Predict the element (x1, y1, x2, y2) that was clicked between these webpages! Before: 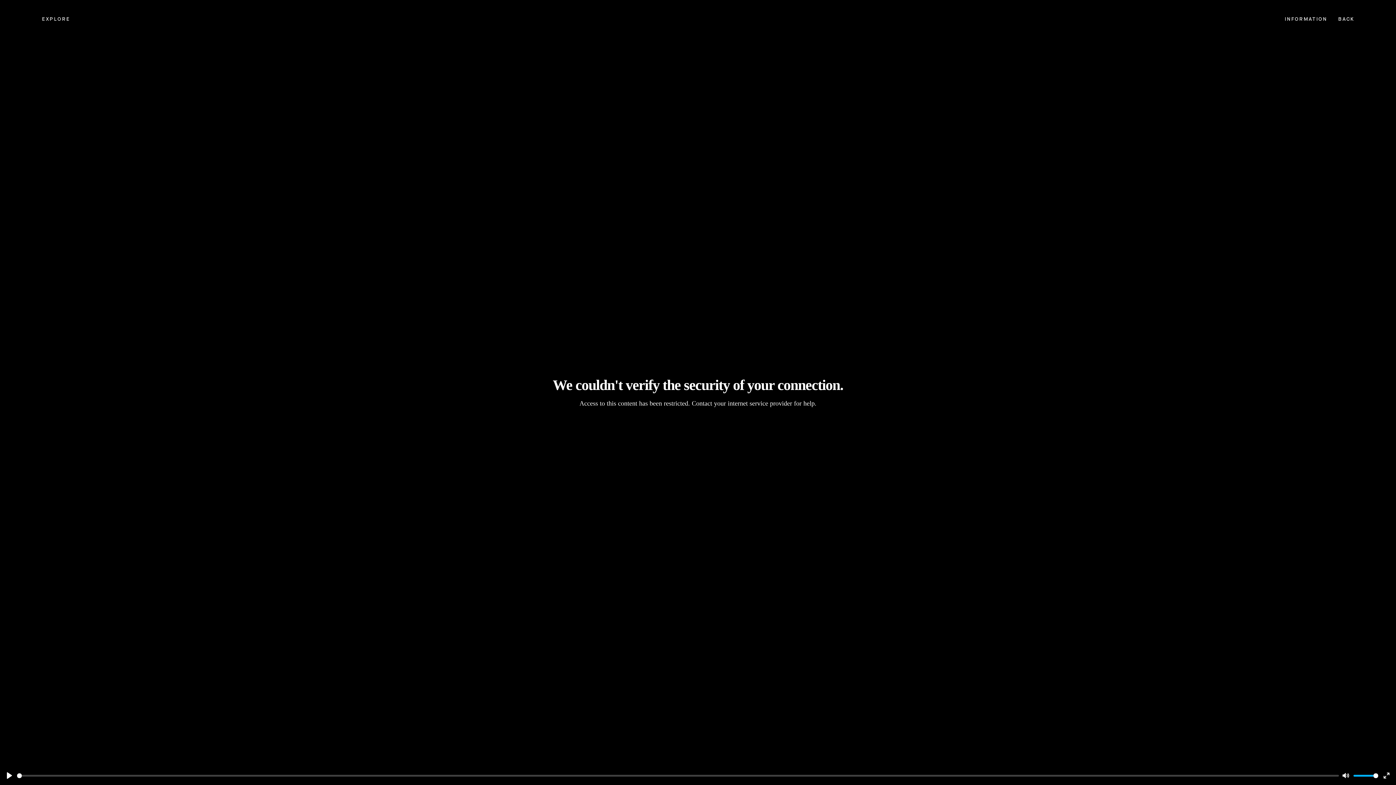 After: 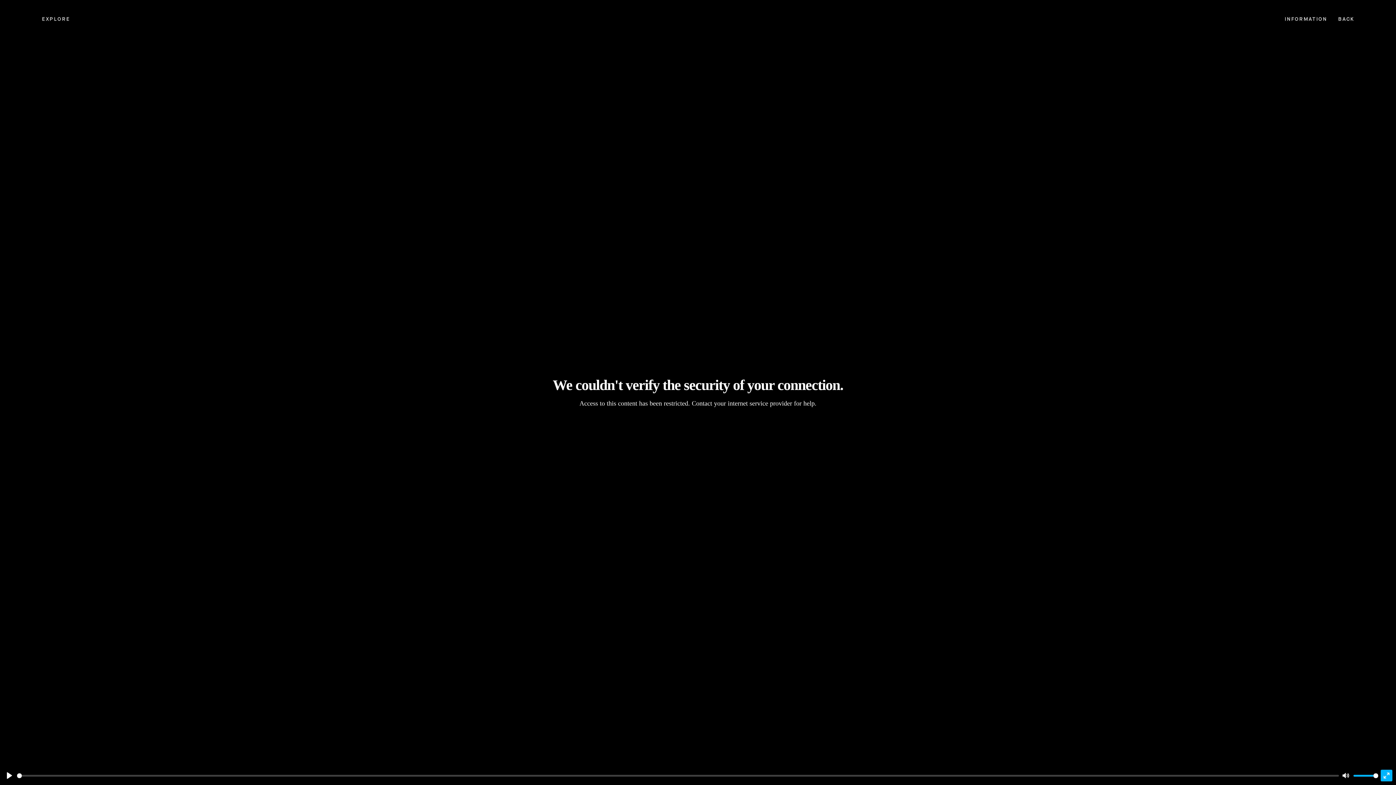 Action: label: Enter fullscreen bbox: (1381, 770, 1392, 781)